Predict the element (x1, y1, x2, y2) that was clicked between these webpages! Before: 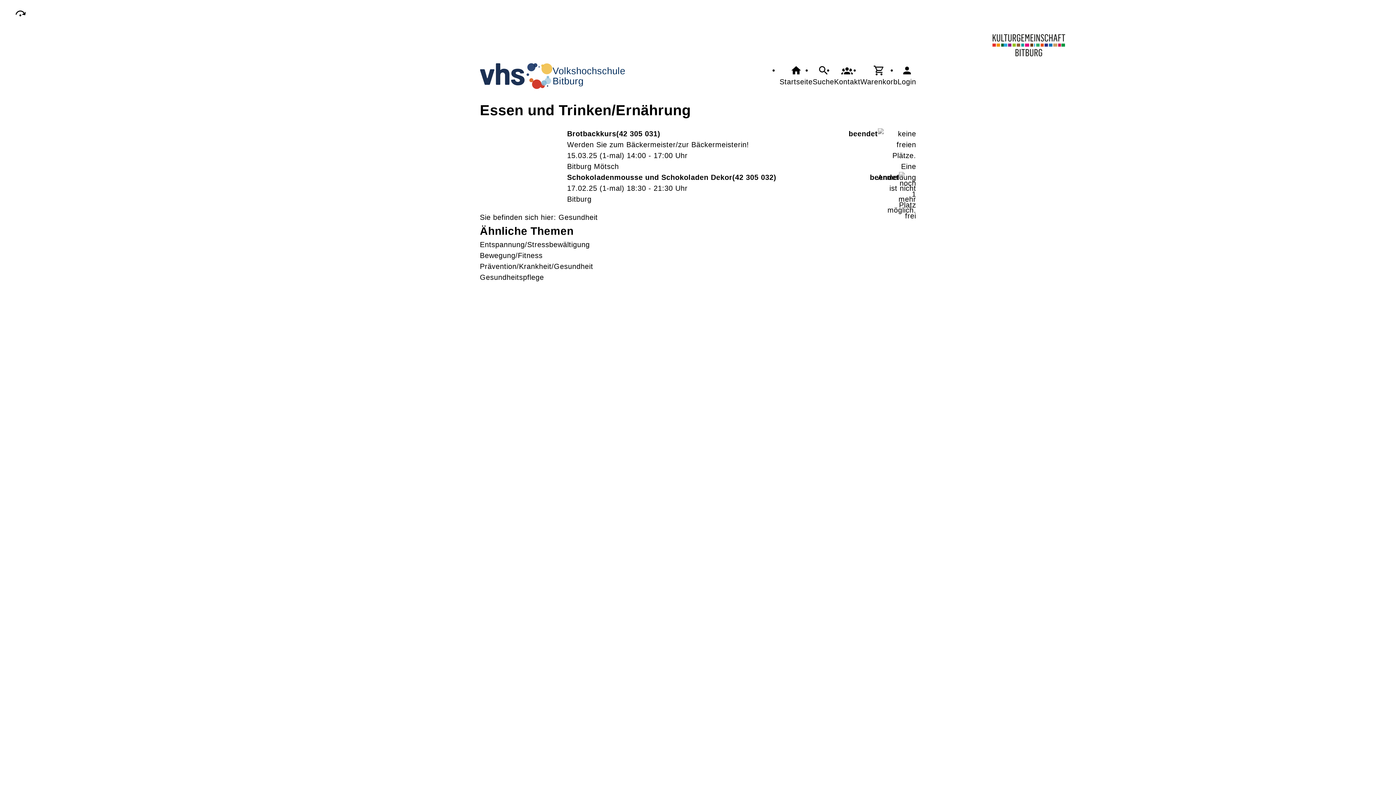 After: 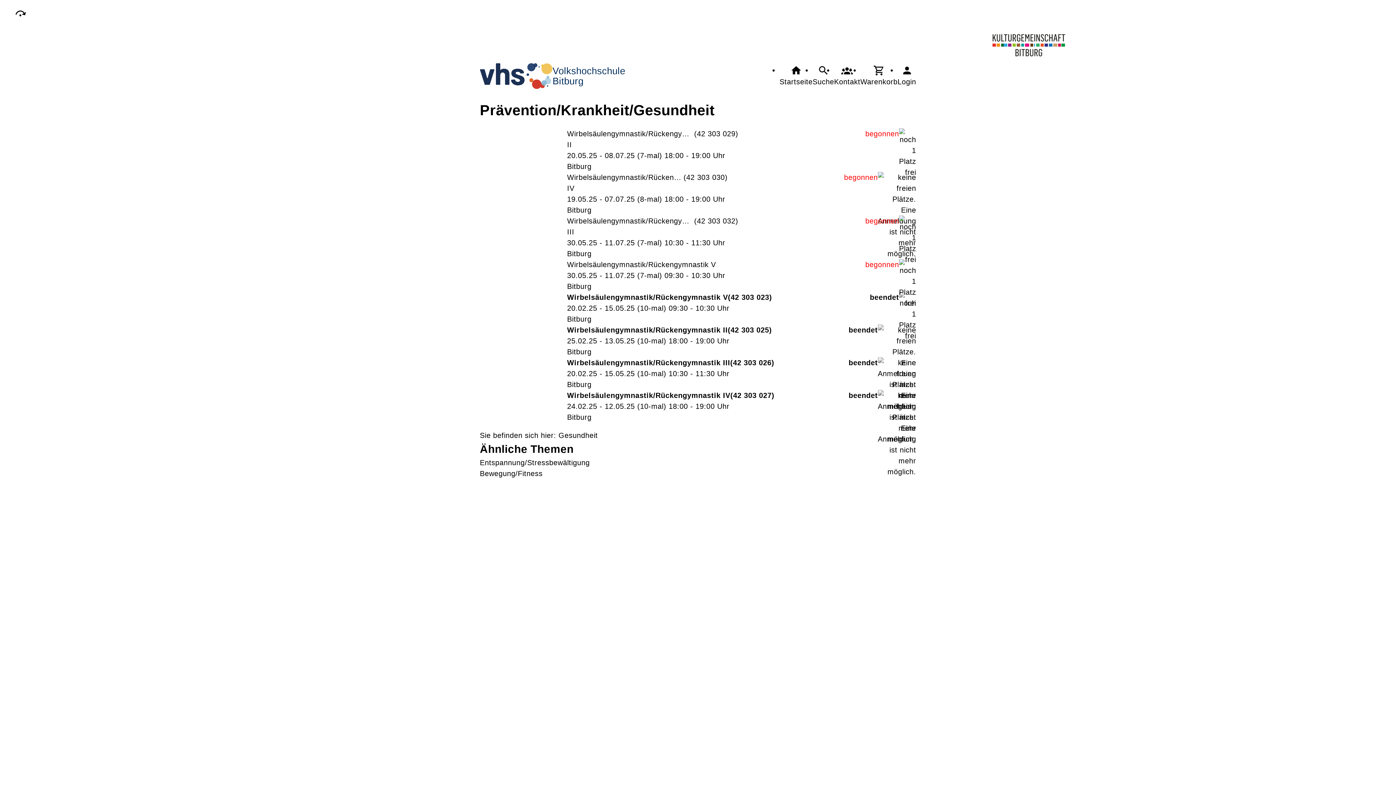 Action: bbox: (480, 260, 916, 271) label: Prävention/Krankheit/Gesundheit